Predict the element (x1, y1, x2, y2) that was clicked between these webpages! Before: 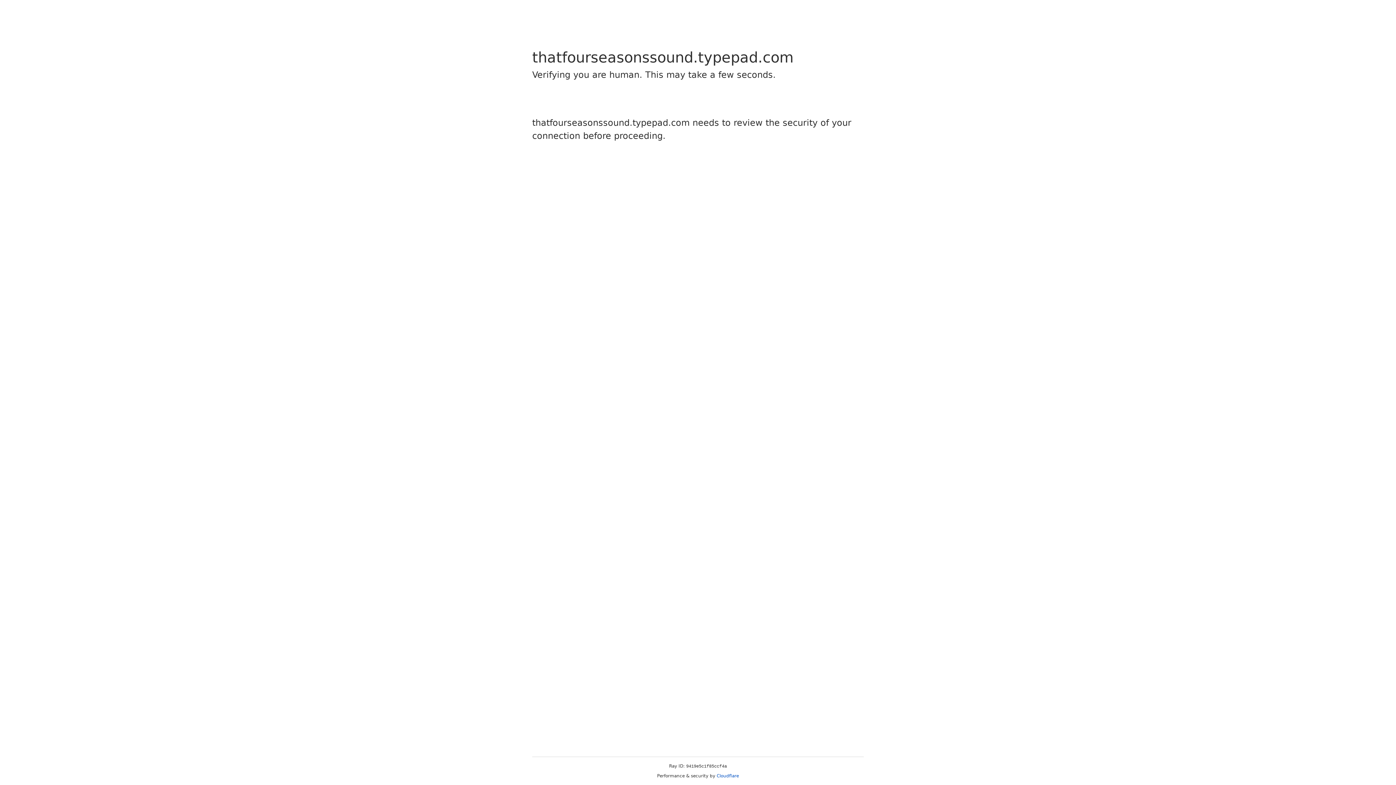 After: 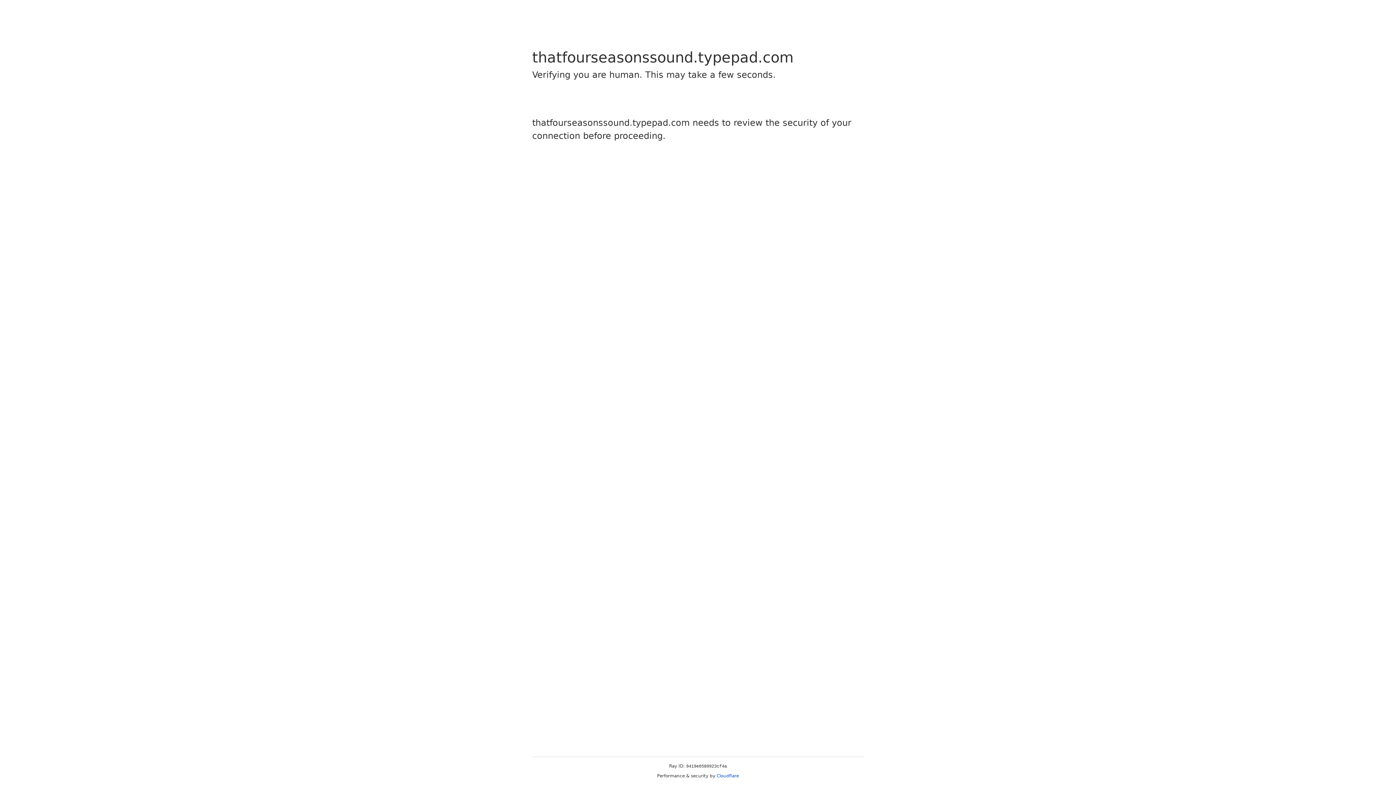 Action: label: Cloudflare bbox: (716, 773, 739, 778)